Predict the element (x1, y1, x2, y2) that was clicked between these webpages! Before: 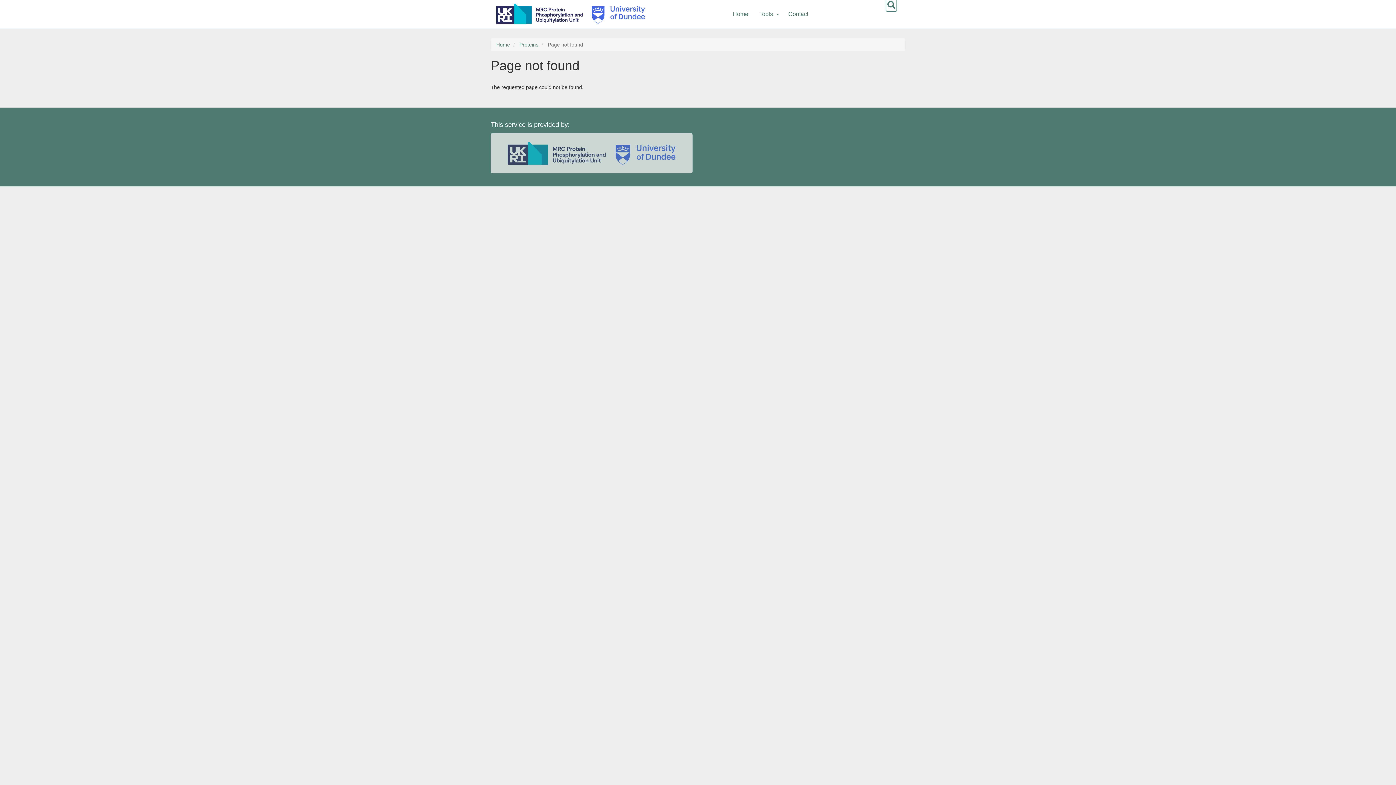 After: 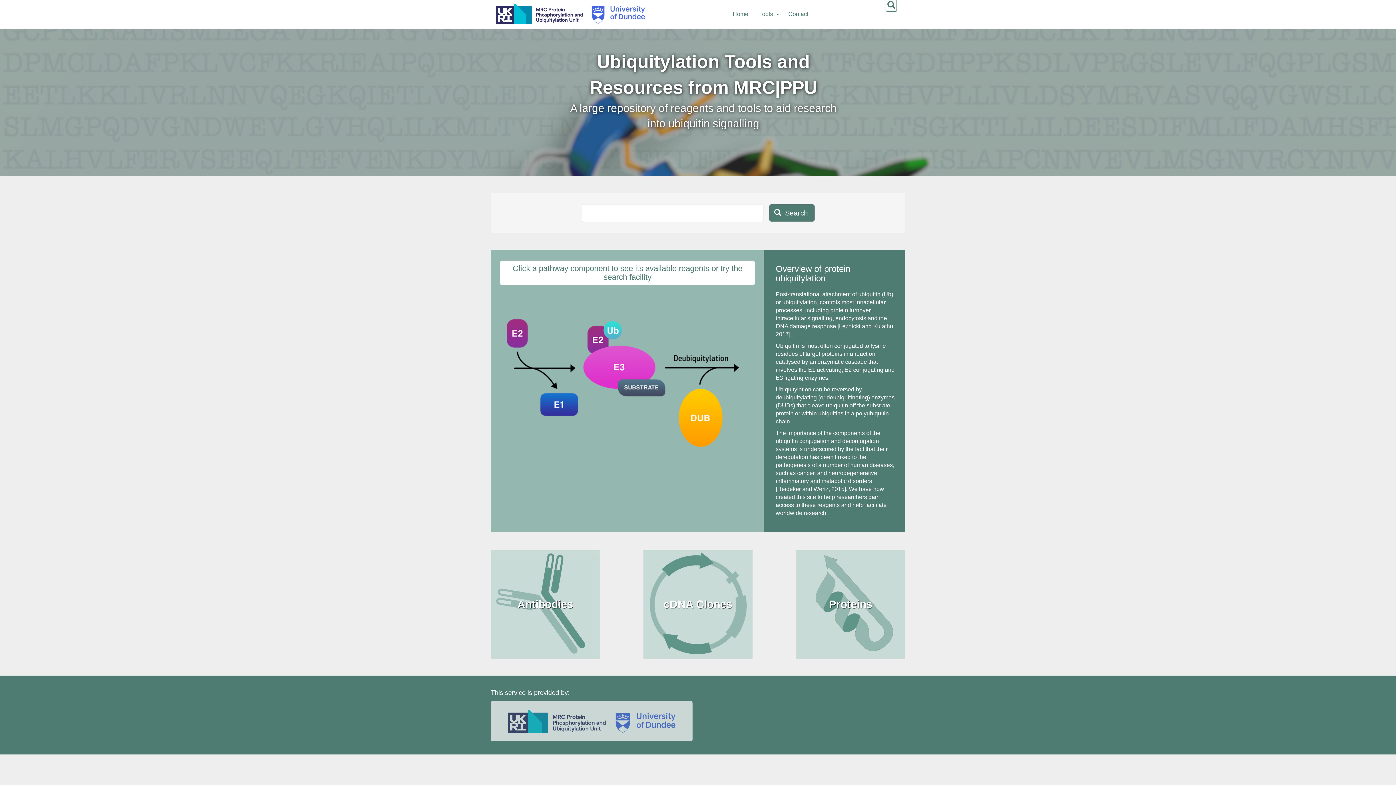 Action: bbox: (727, 5, 753, 23) label: Home